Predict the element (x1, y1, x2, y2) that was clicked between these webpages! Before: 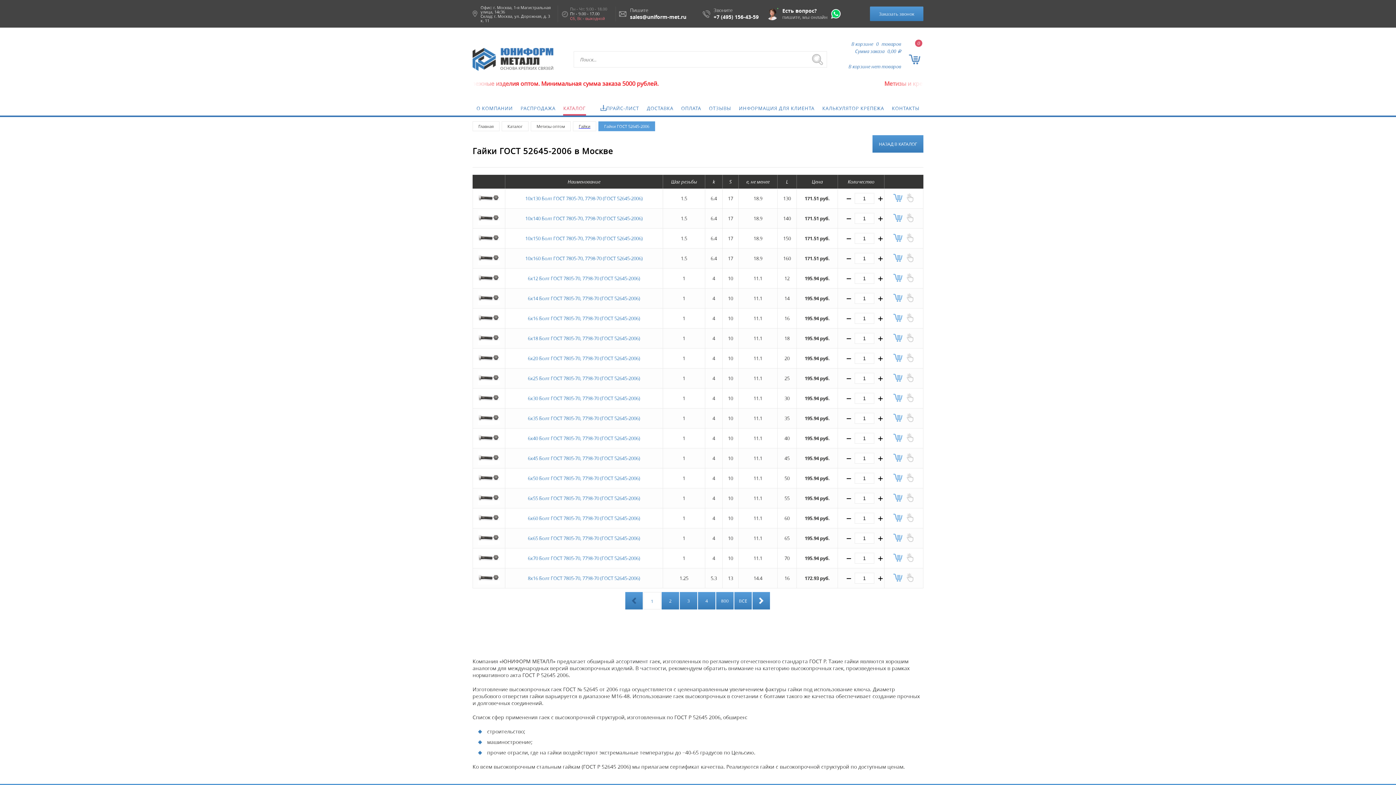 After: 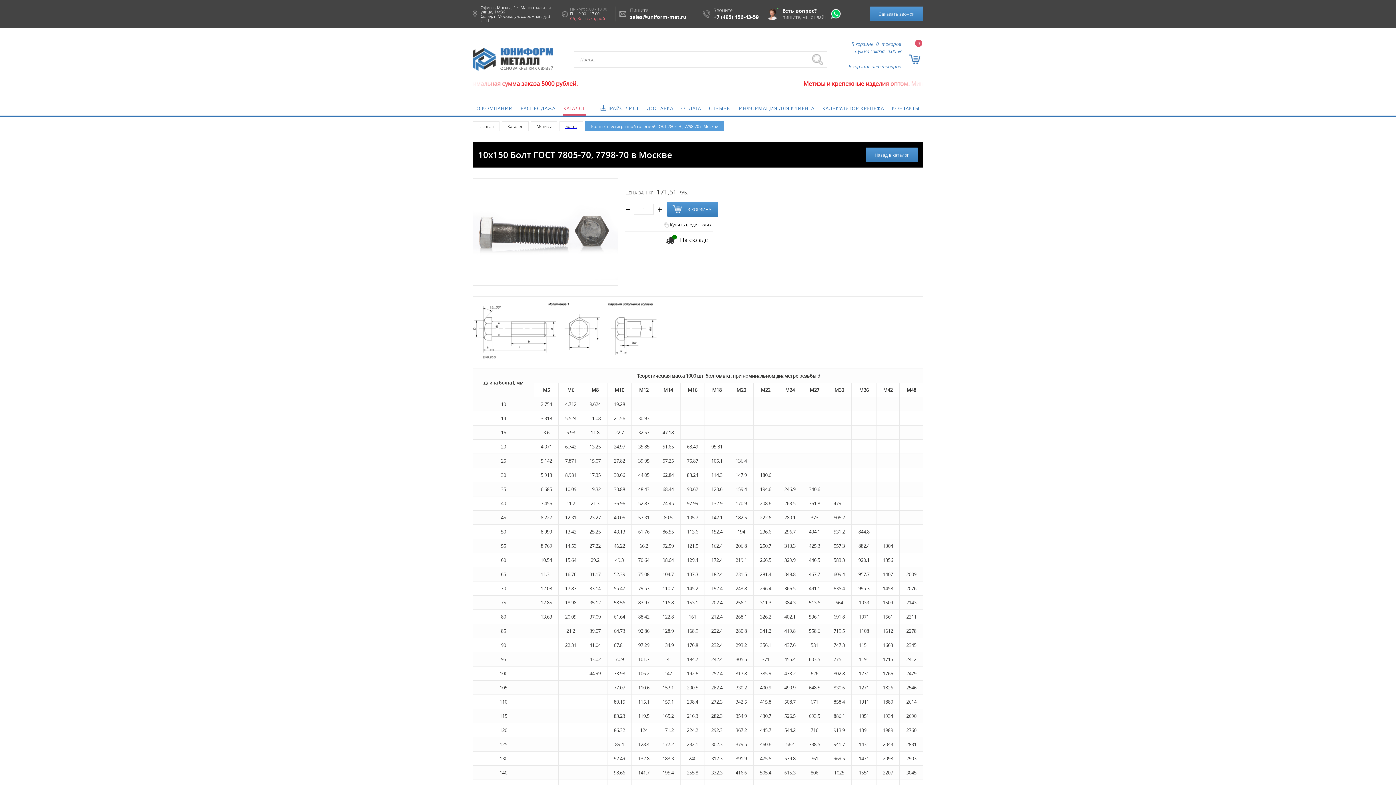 Action: bbox: (525, 235, 642, 241) label: 10х150 Болт ГОСТ 7805-70, 7798-70 (ГОСТ 52645-2006)